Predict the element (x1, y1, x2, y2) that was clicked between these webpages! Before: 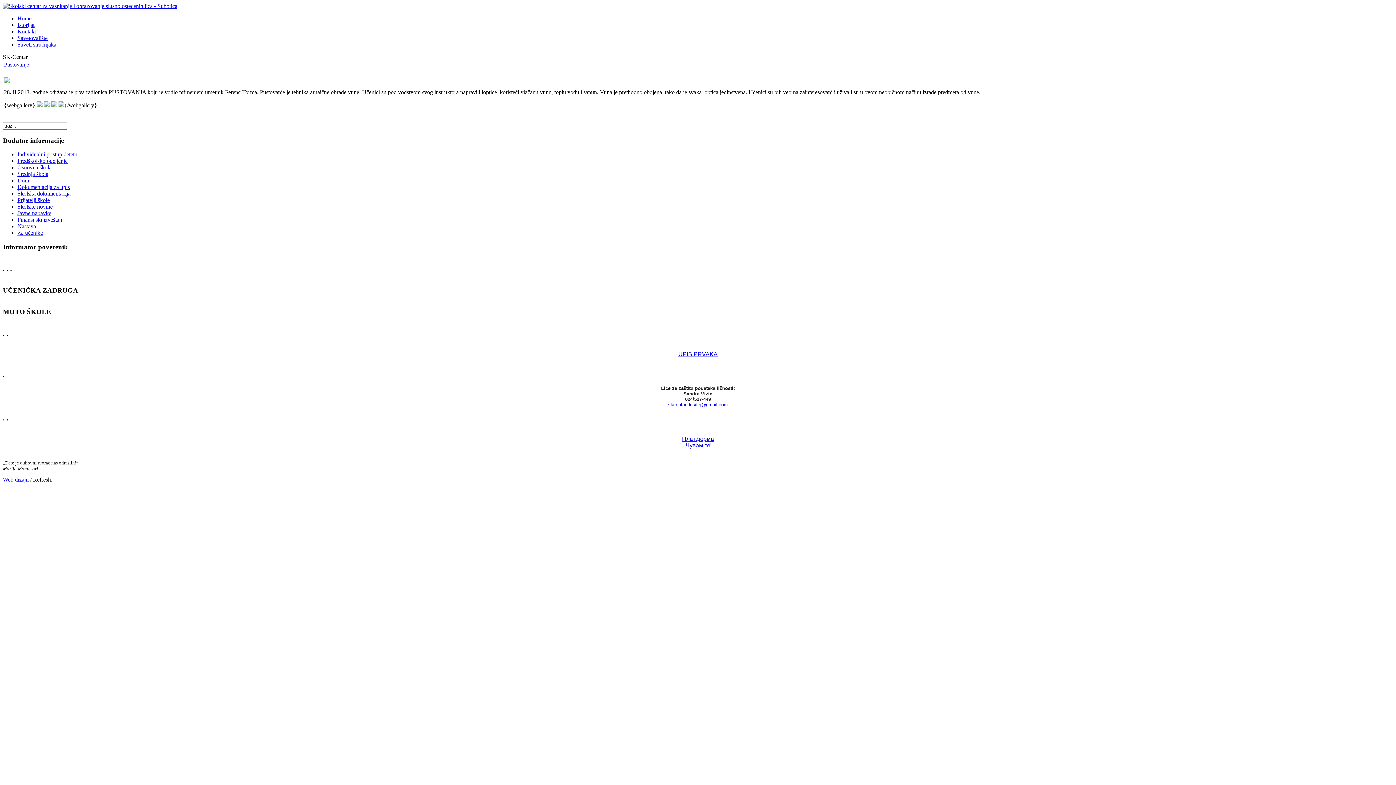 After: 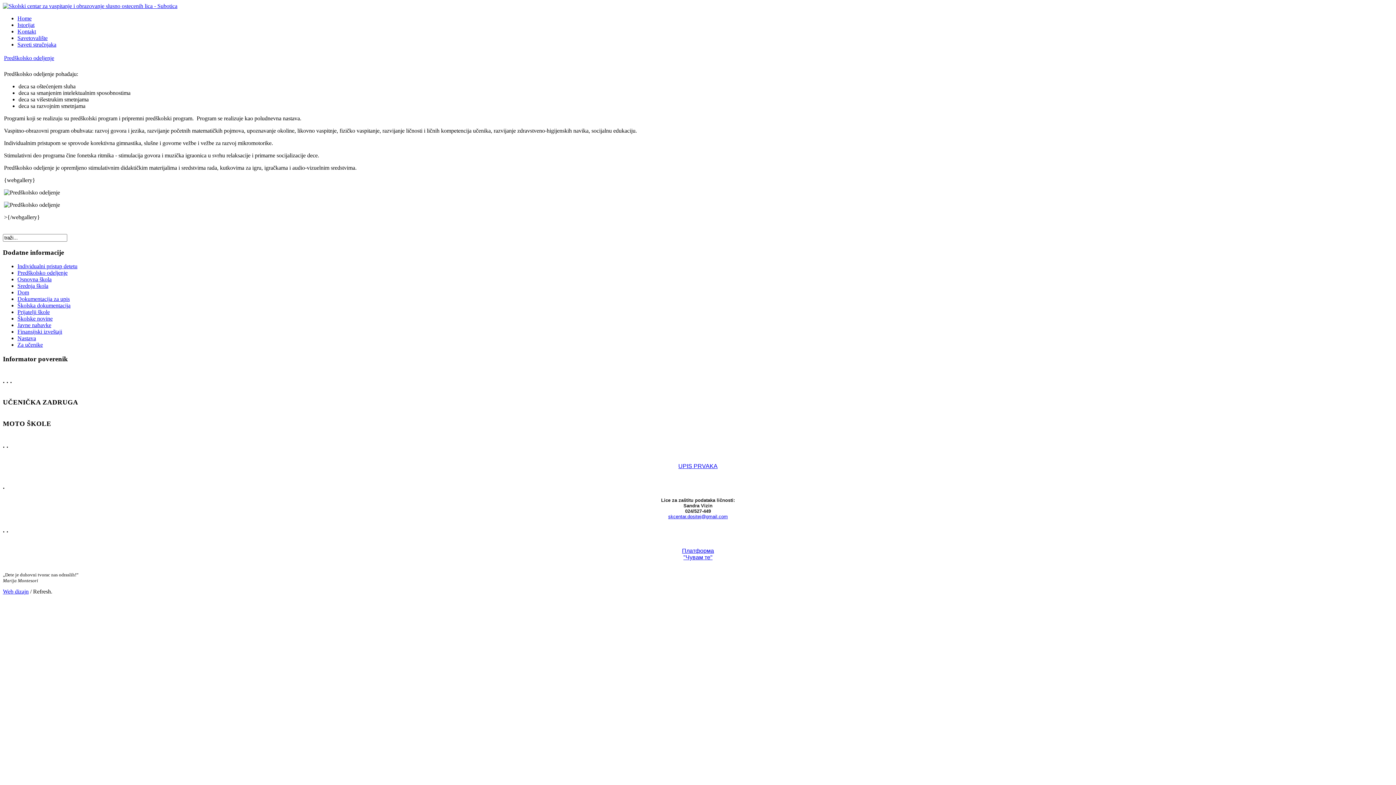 Action: label: Predškolsko odeljenje bbox: (17, 157, 67, 164)